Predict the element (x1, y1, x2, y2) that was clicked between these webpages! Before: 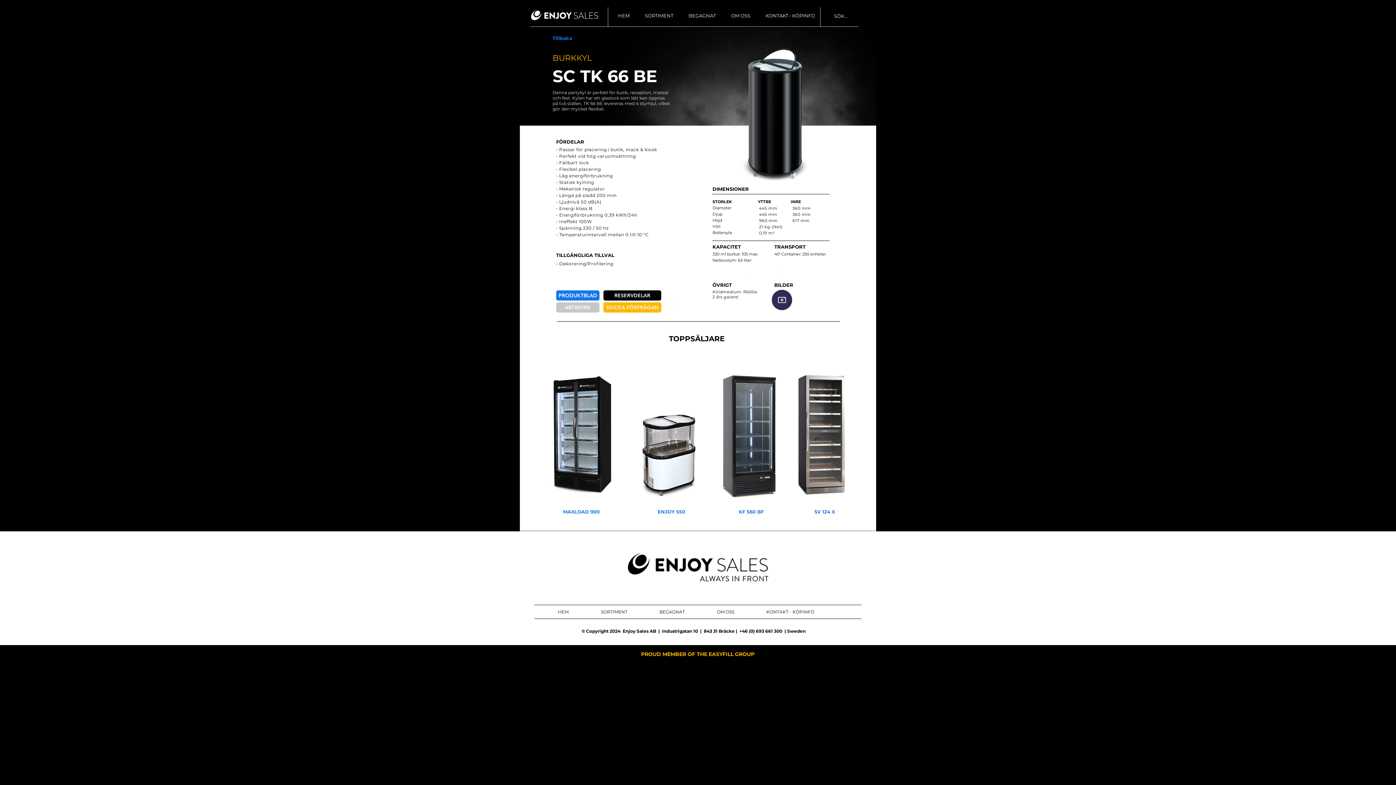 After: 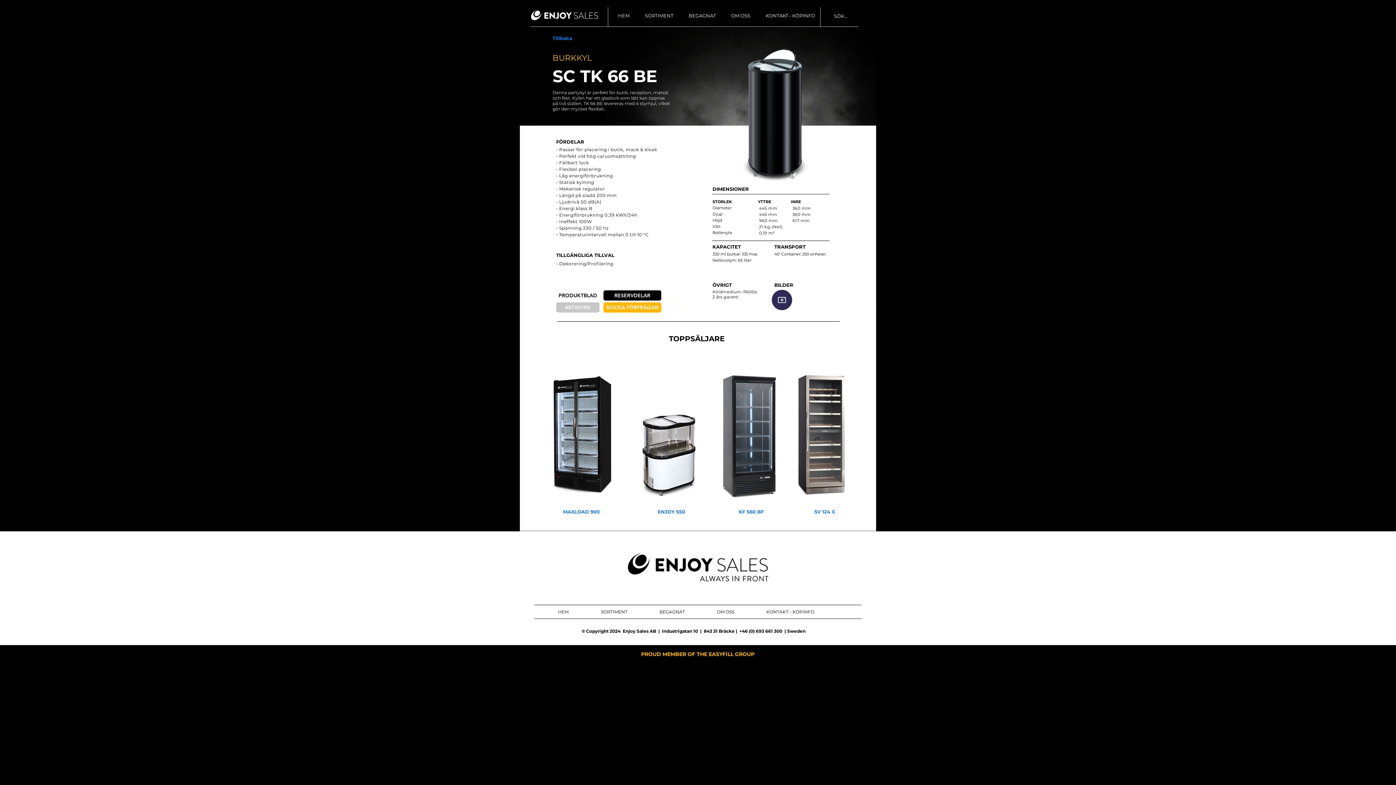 Action: label: PRODUKTBLAD bbox: (556, 290, 599, 300)